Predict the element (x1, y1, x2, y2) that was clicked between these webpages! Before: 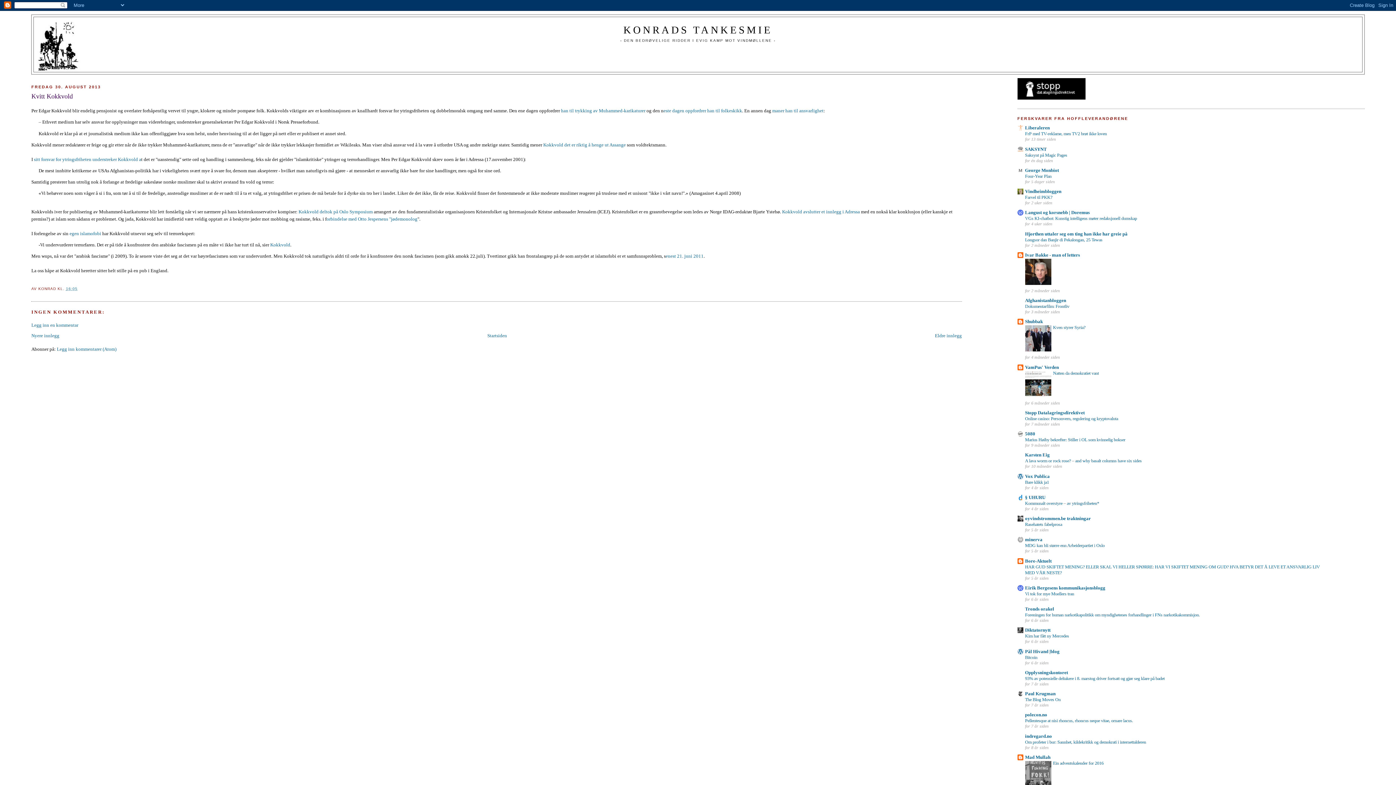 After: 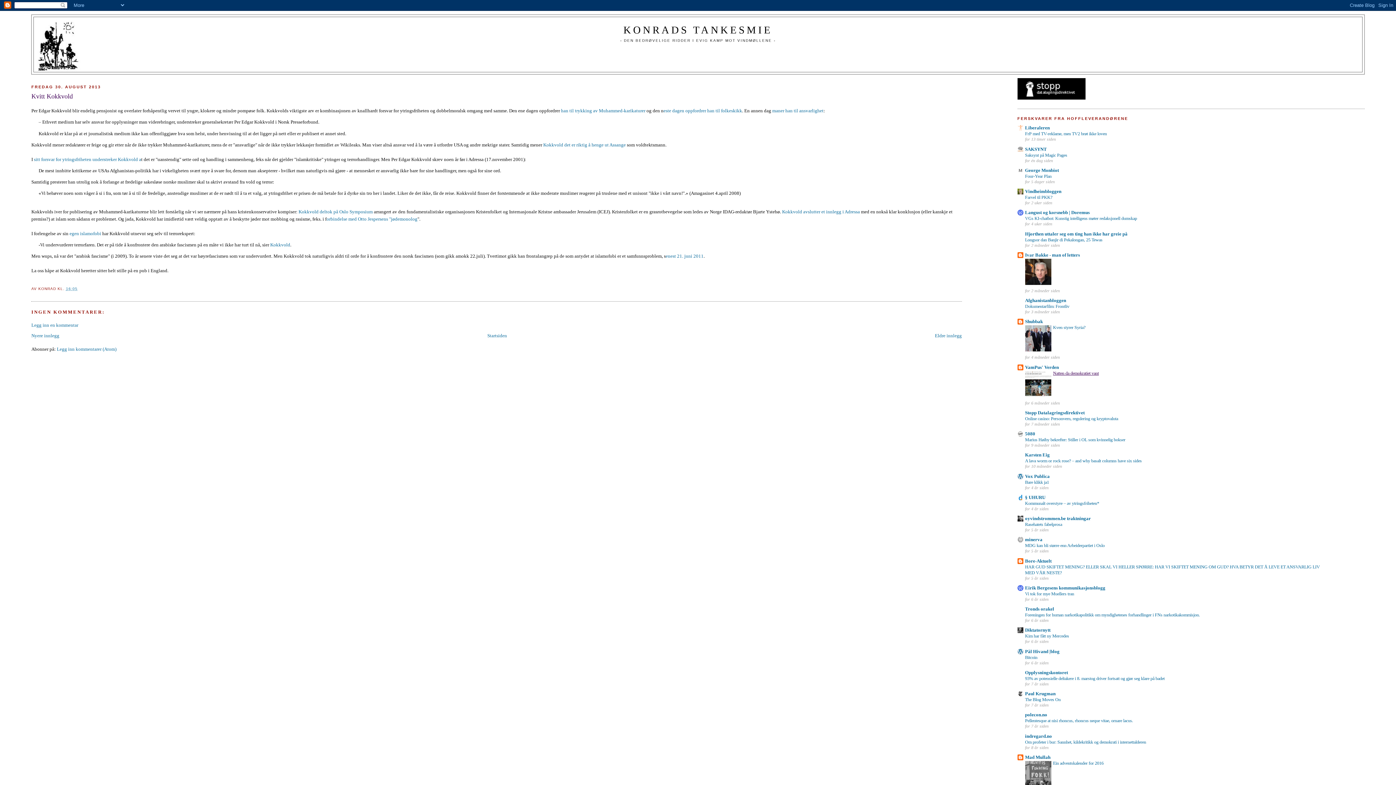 Action: bbox: (1053, 370, 1099, 375) label: Natten da demokratiet vant